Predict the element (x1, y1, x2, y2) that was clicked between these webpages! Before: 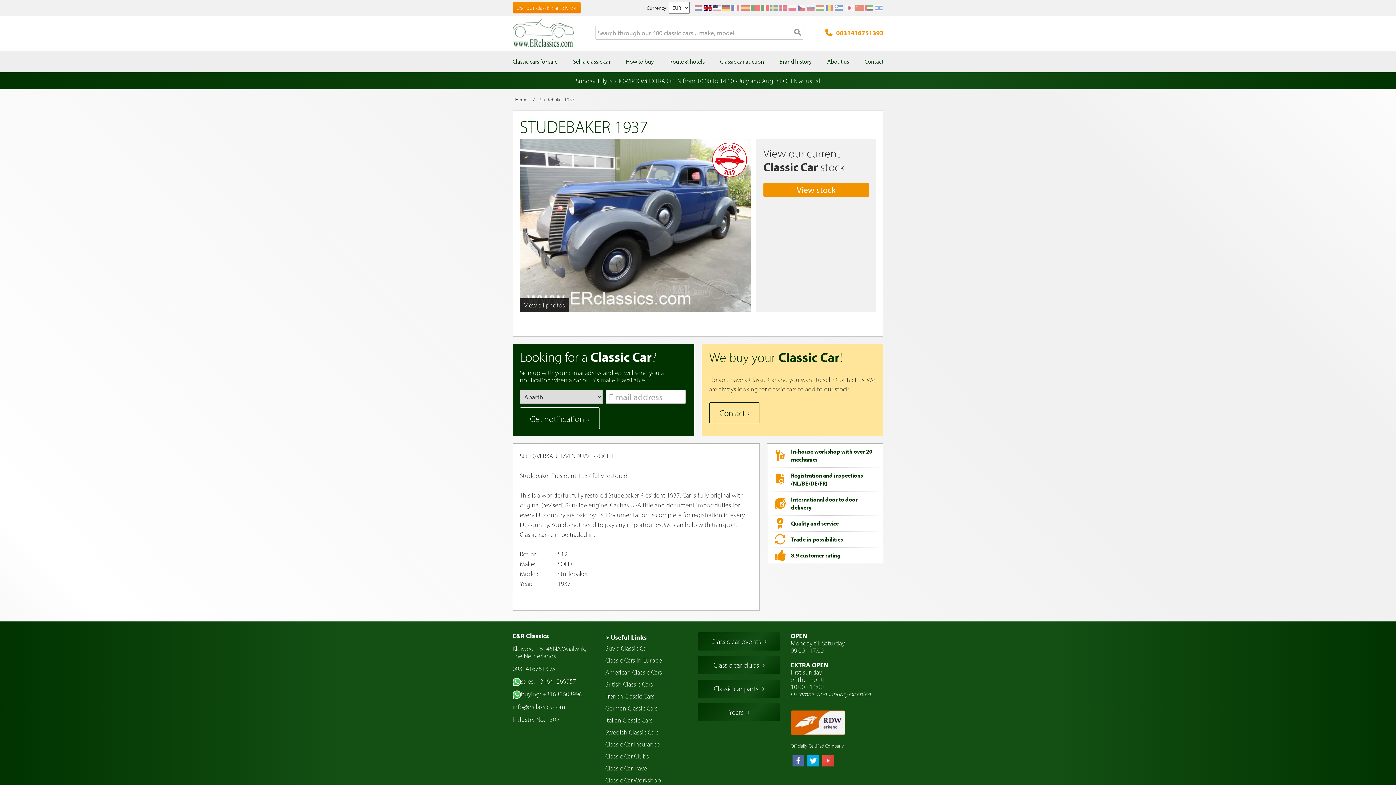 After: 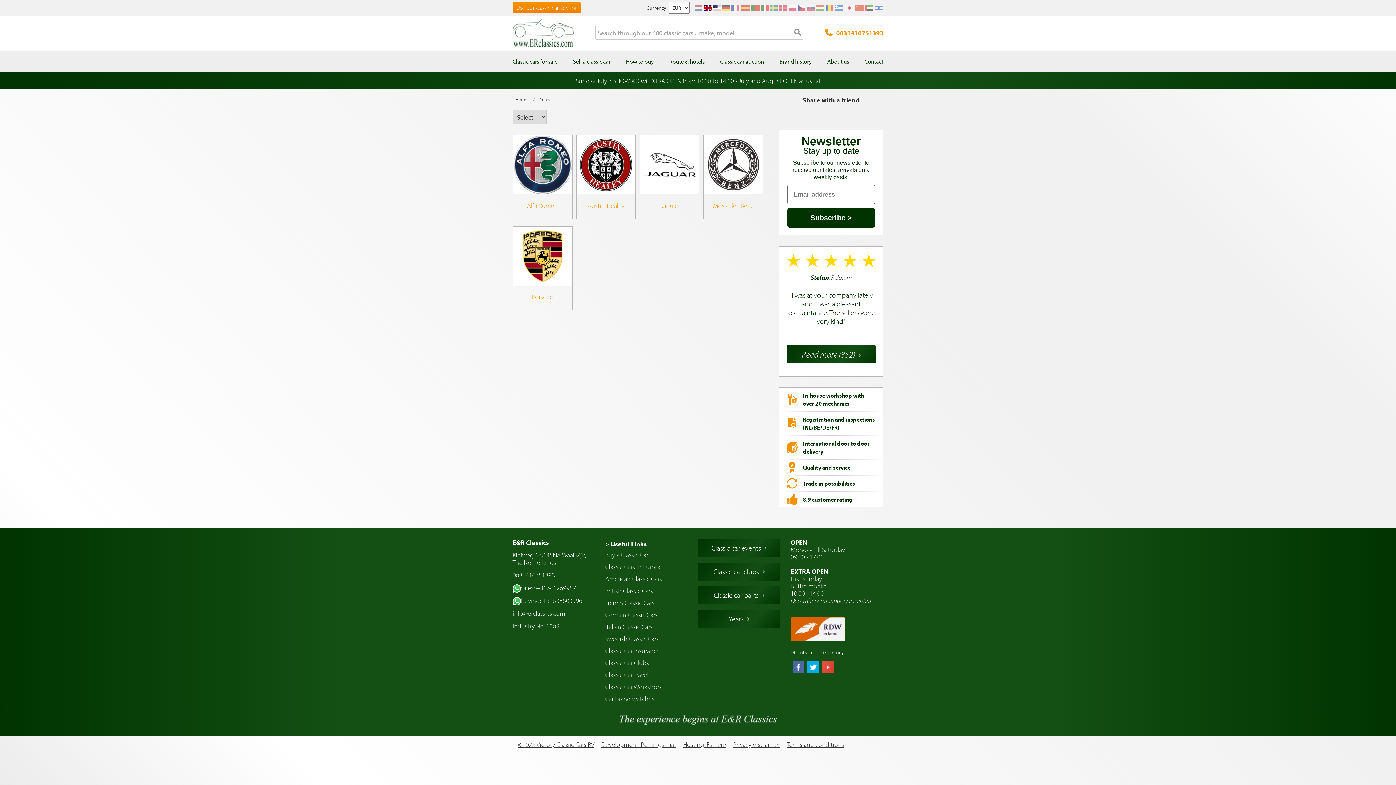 Action: bbox: (698, 703, 780, 721) label: Years